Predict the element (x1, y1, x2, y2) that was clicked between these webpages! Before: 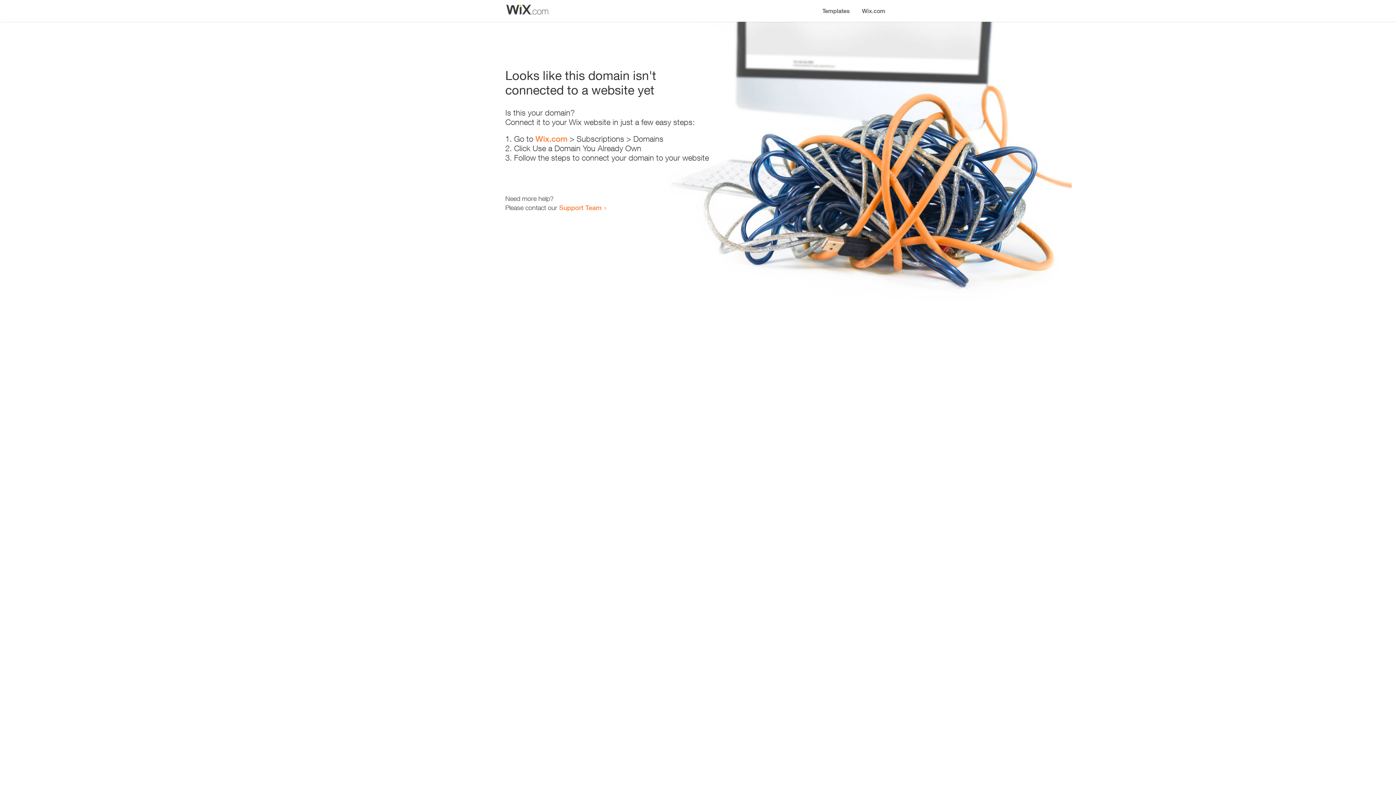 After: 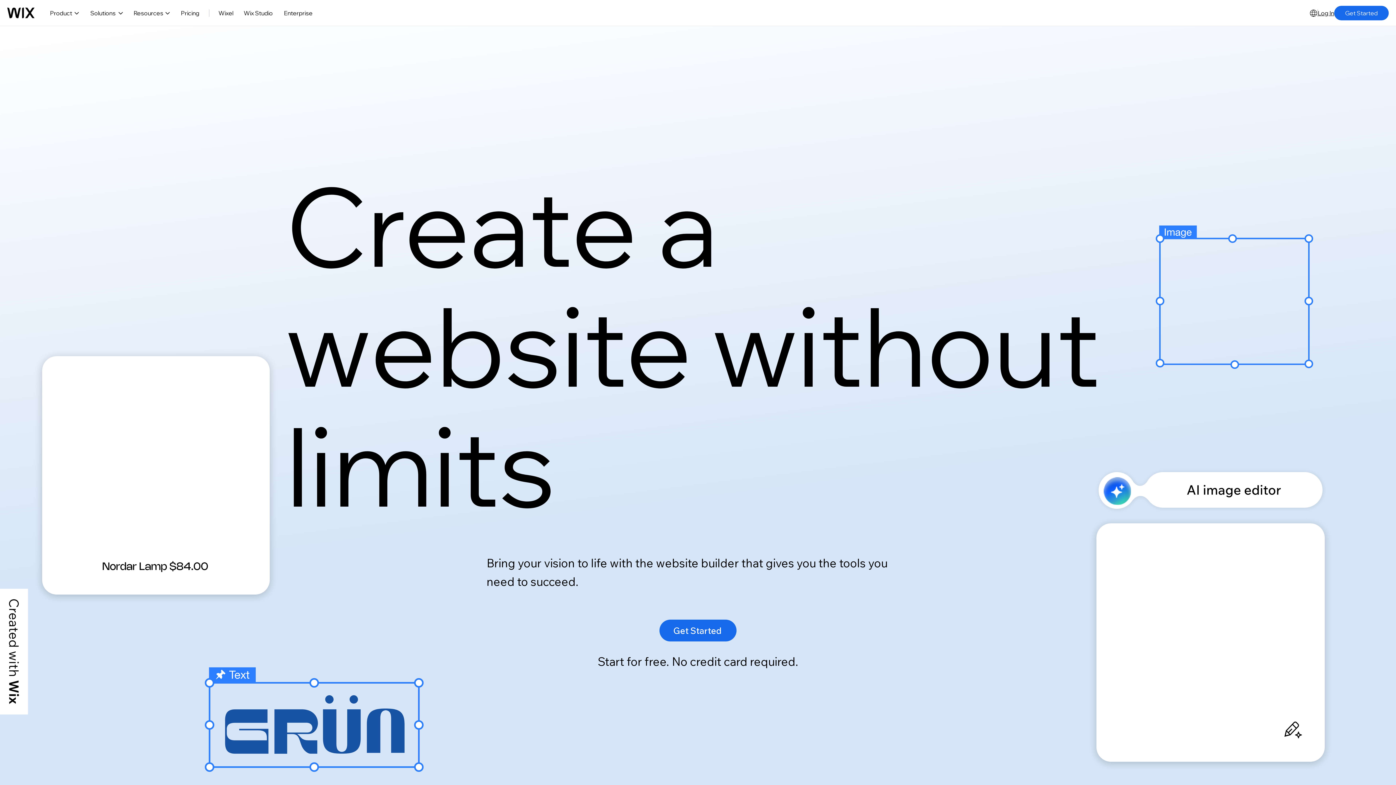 Action: bbox: (535, 134, 567, 143) label: Wix.com